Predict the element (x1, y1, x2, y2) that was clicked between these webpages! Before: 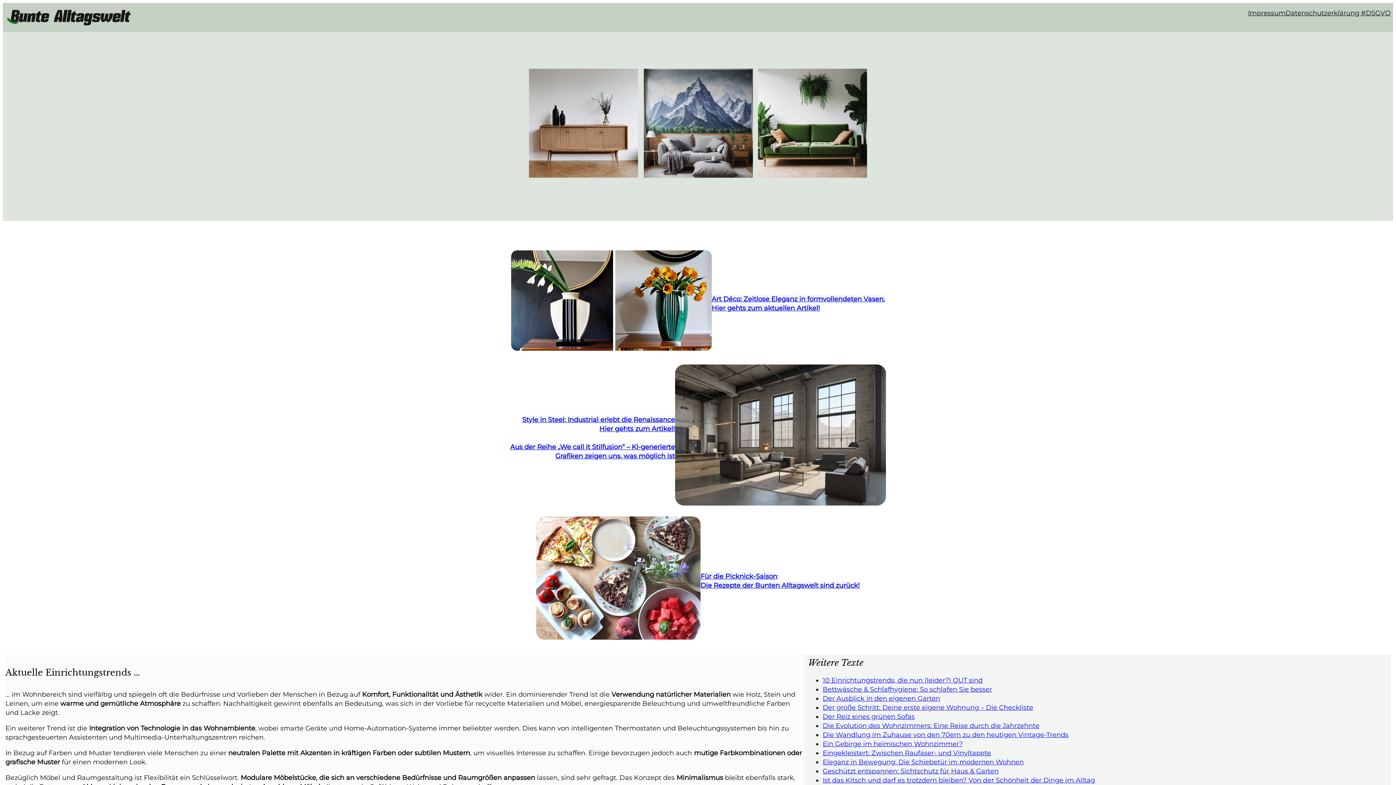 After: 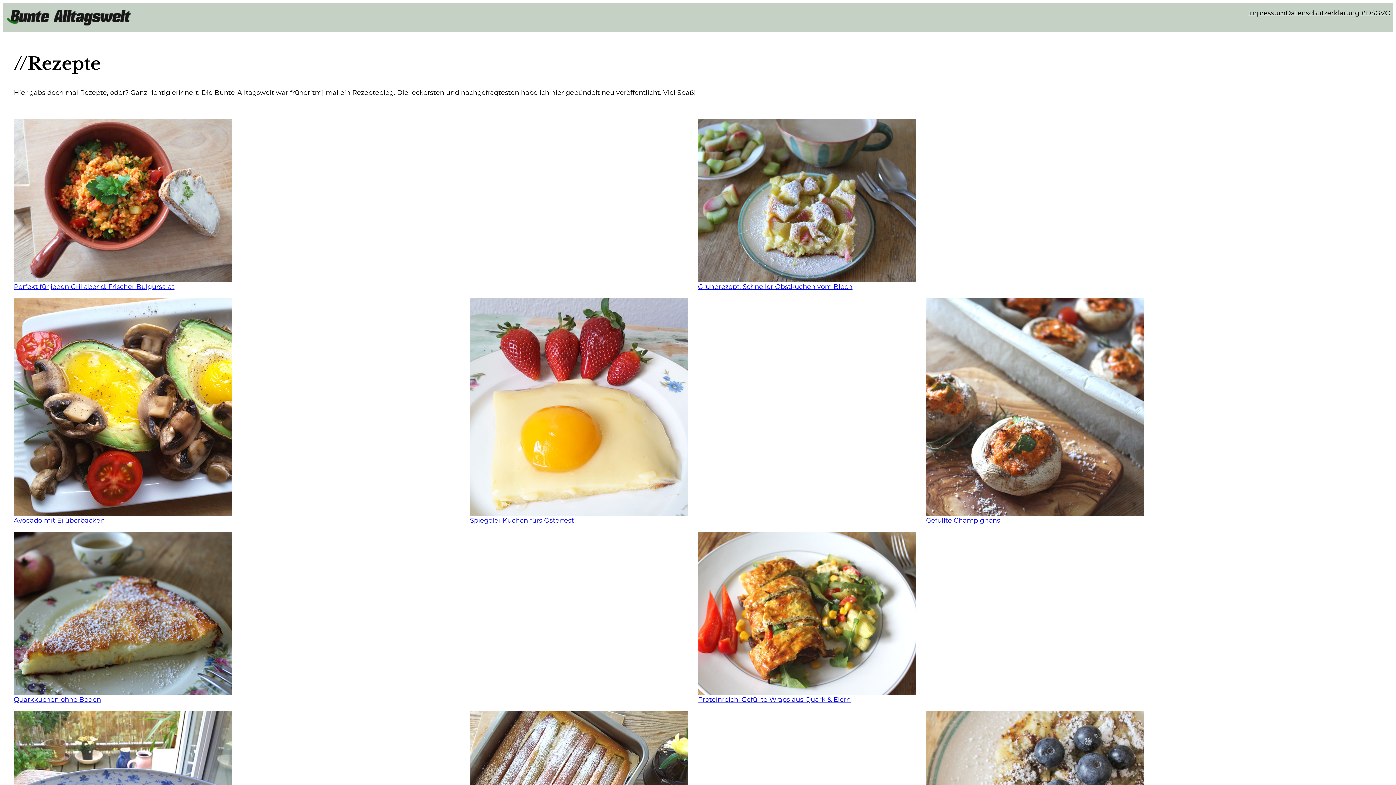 Action: label: Für die Picknick-Saison bbox: (700, 572, 777, 580)